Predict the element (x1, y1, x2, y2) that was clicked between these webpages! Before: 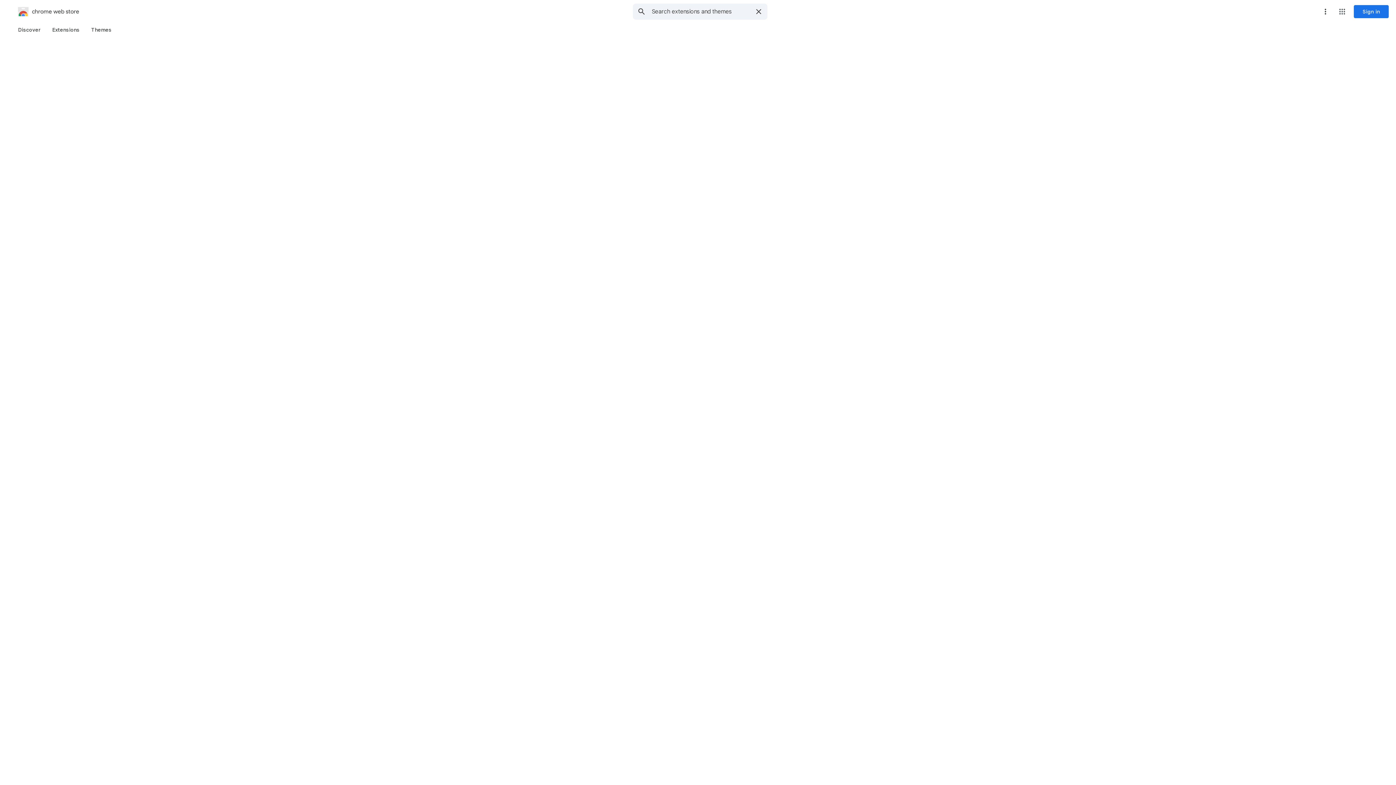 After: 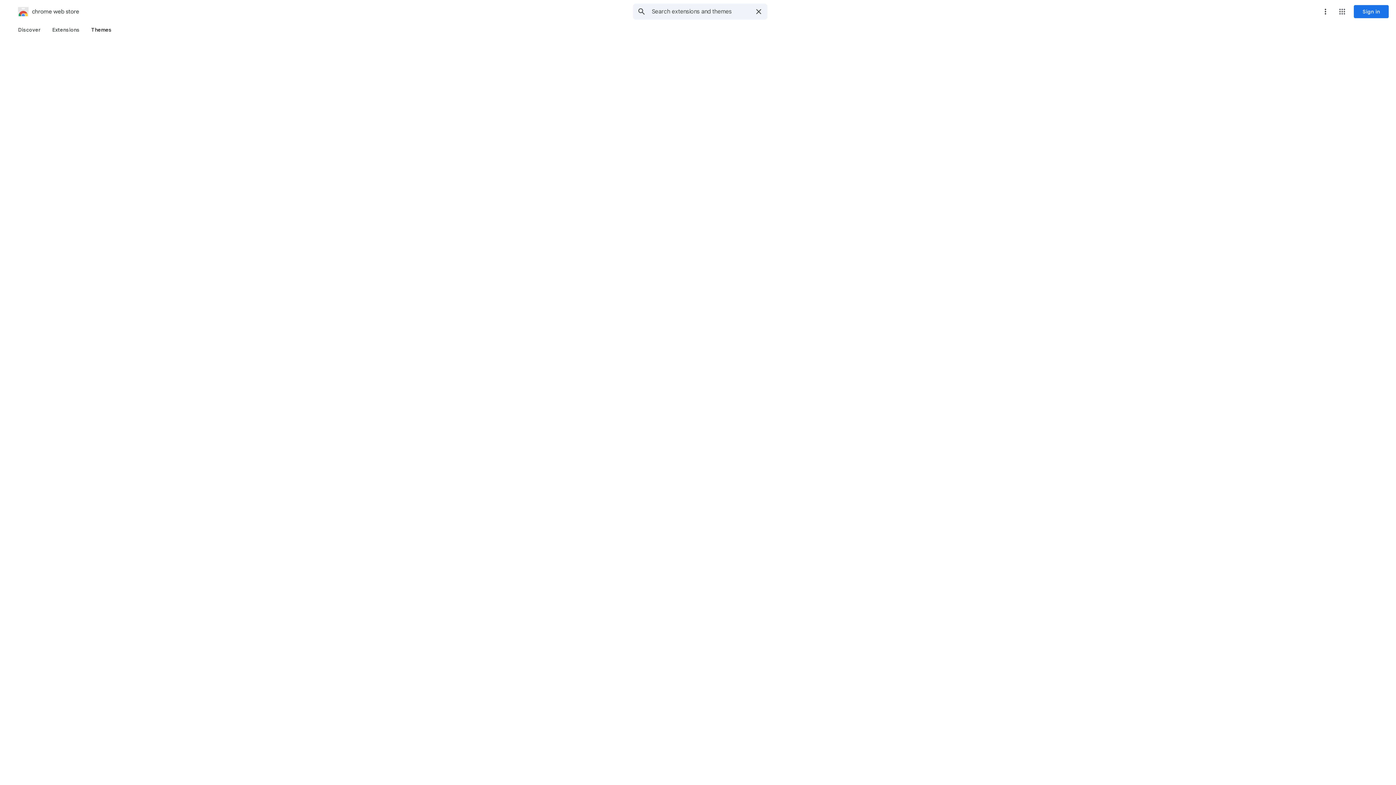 Action: bbox: (85, 23, 117, 36) label: Themes